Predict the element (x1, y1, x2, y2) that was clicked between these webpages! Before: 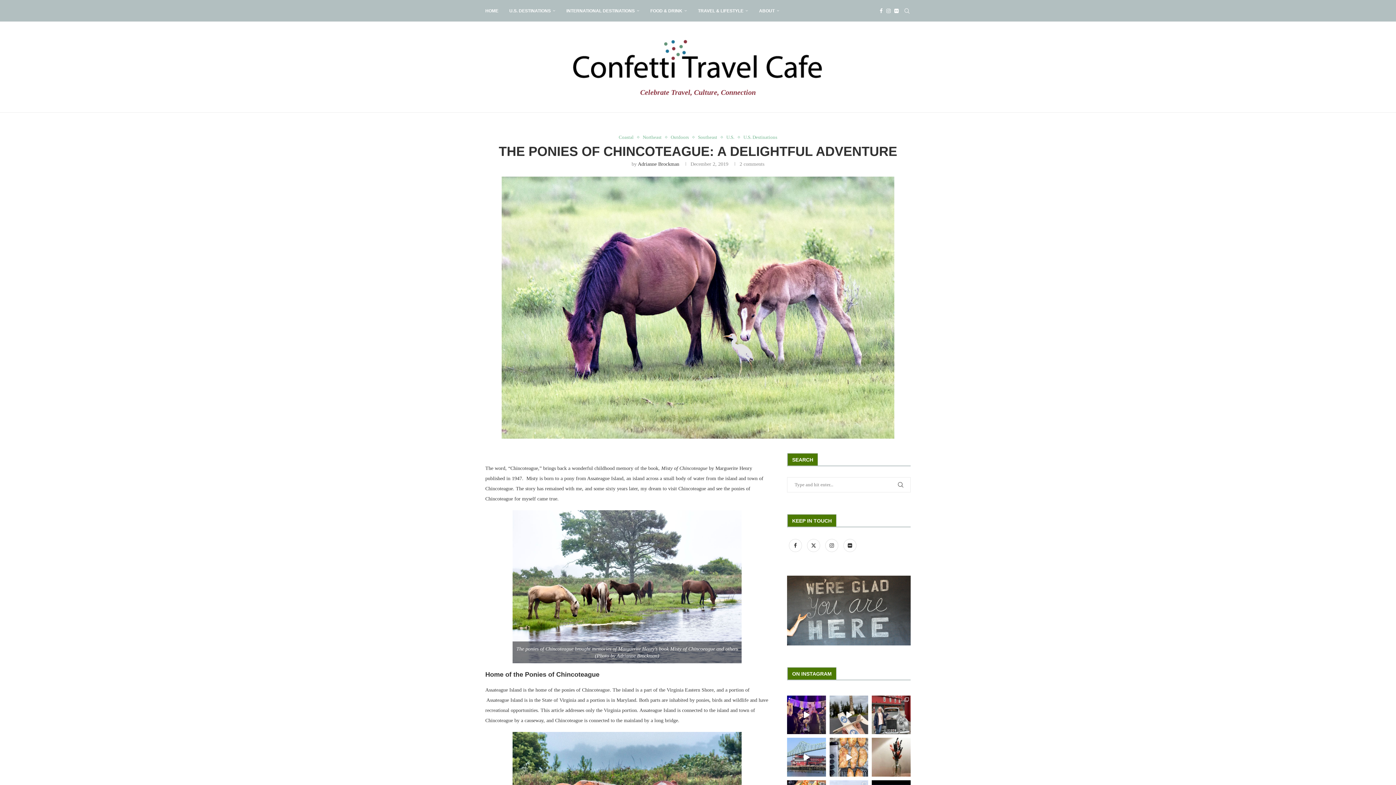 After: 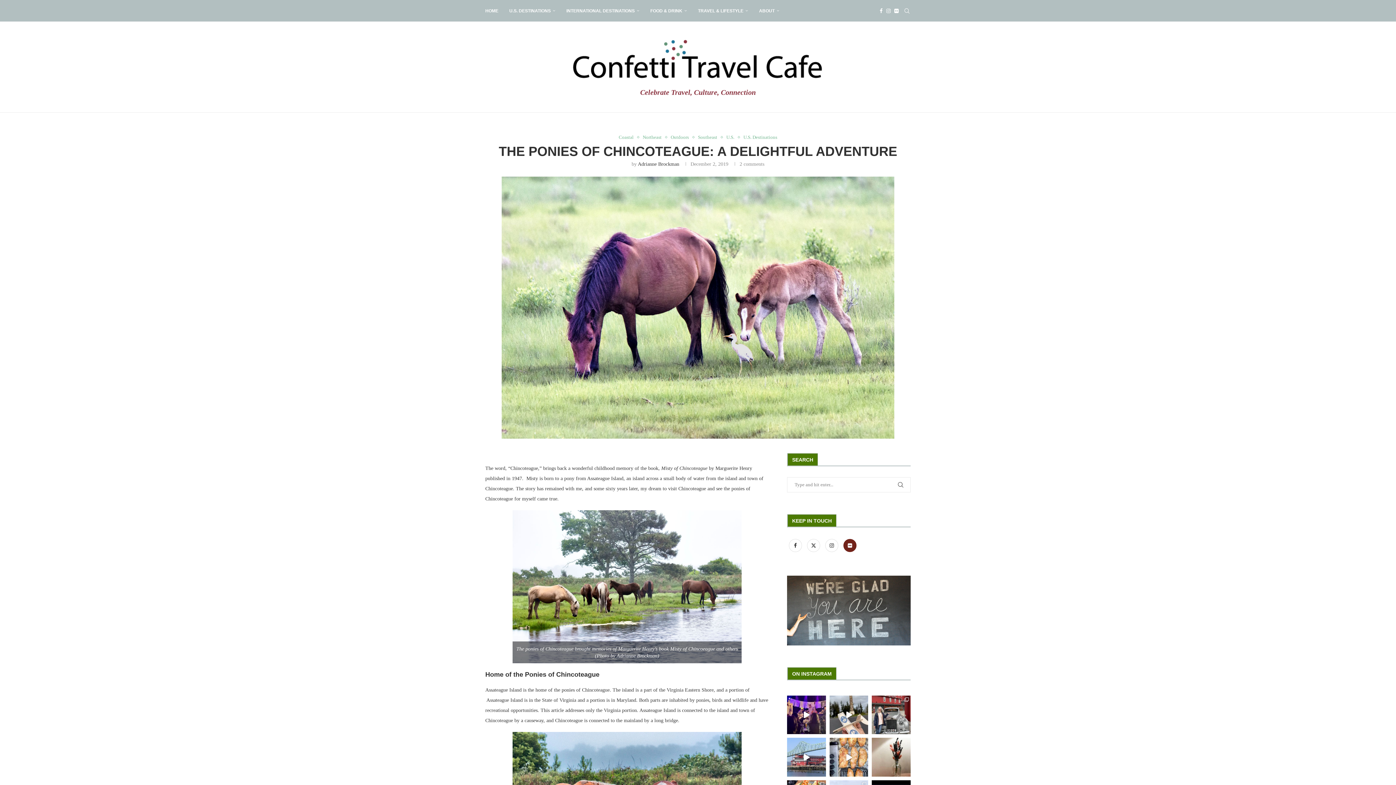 Action: bbox: (841, 543, 858, 548) label: Flickr